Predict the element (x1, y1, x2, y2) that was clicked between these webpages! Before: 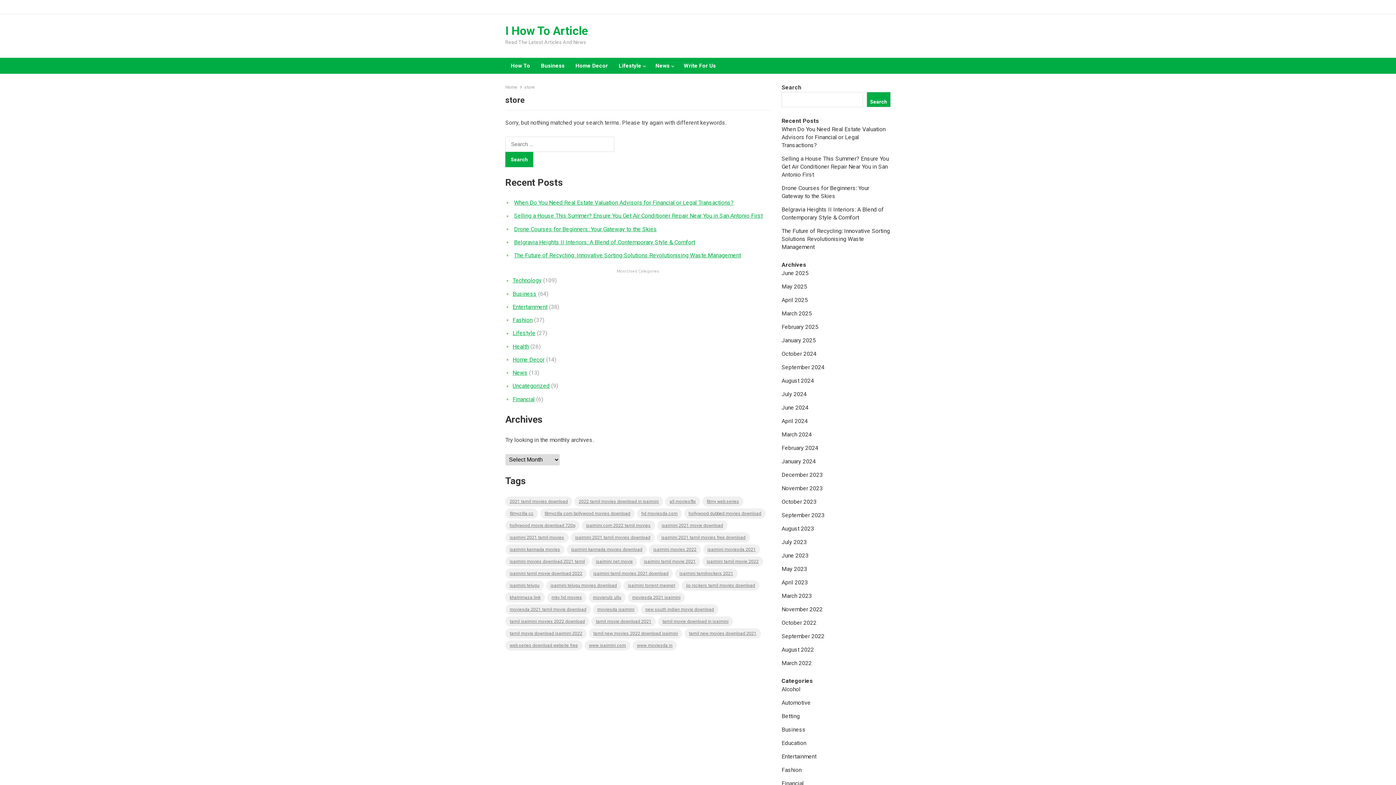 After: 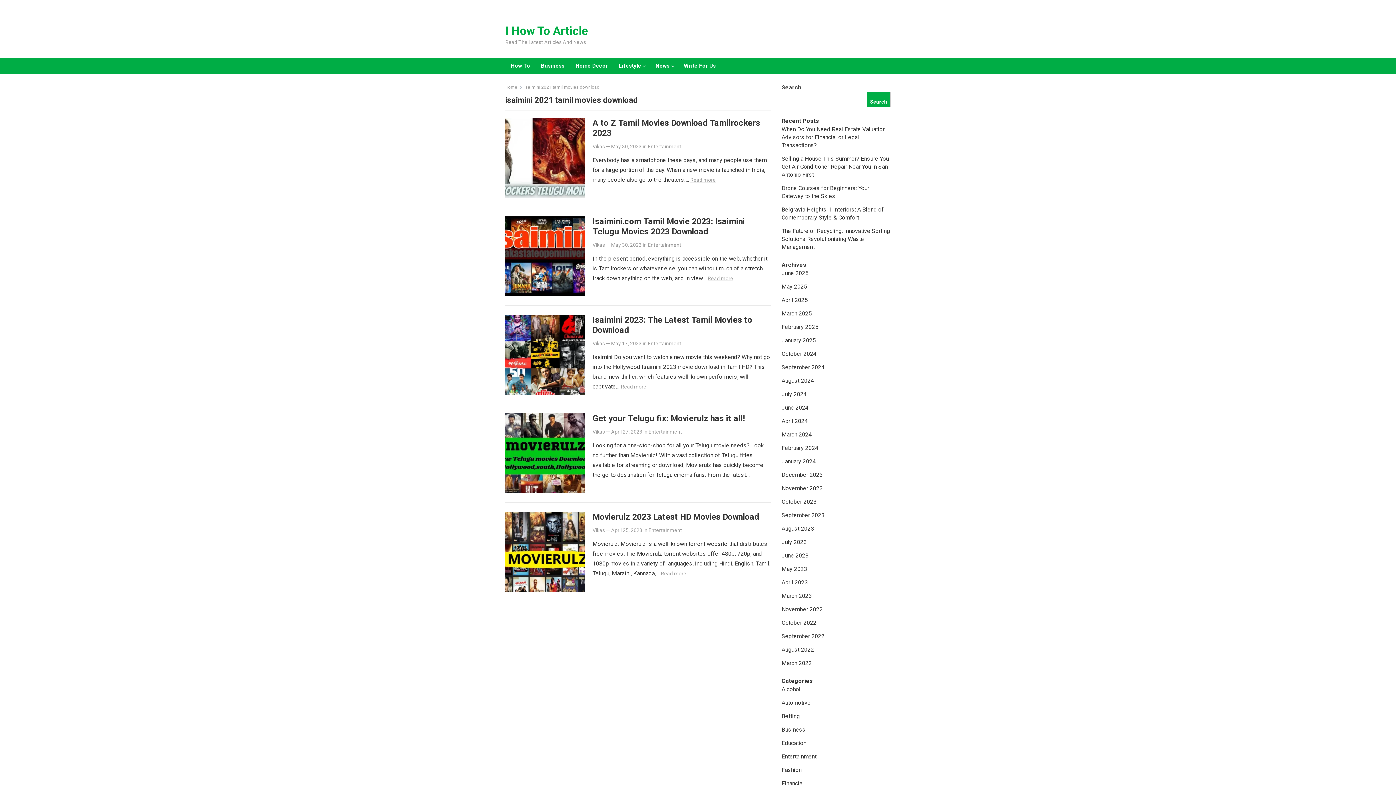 Action: label: isaimini 2021 tamil movies download (5 items) bbox: (570, 532, 654, 542)